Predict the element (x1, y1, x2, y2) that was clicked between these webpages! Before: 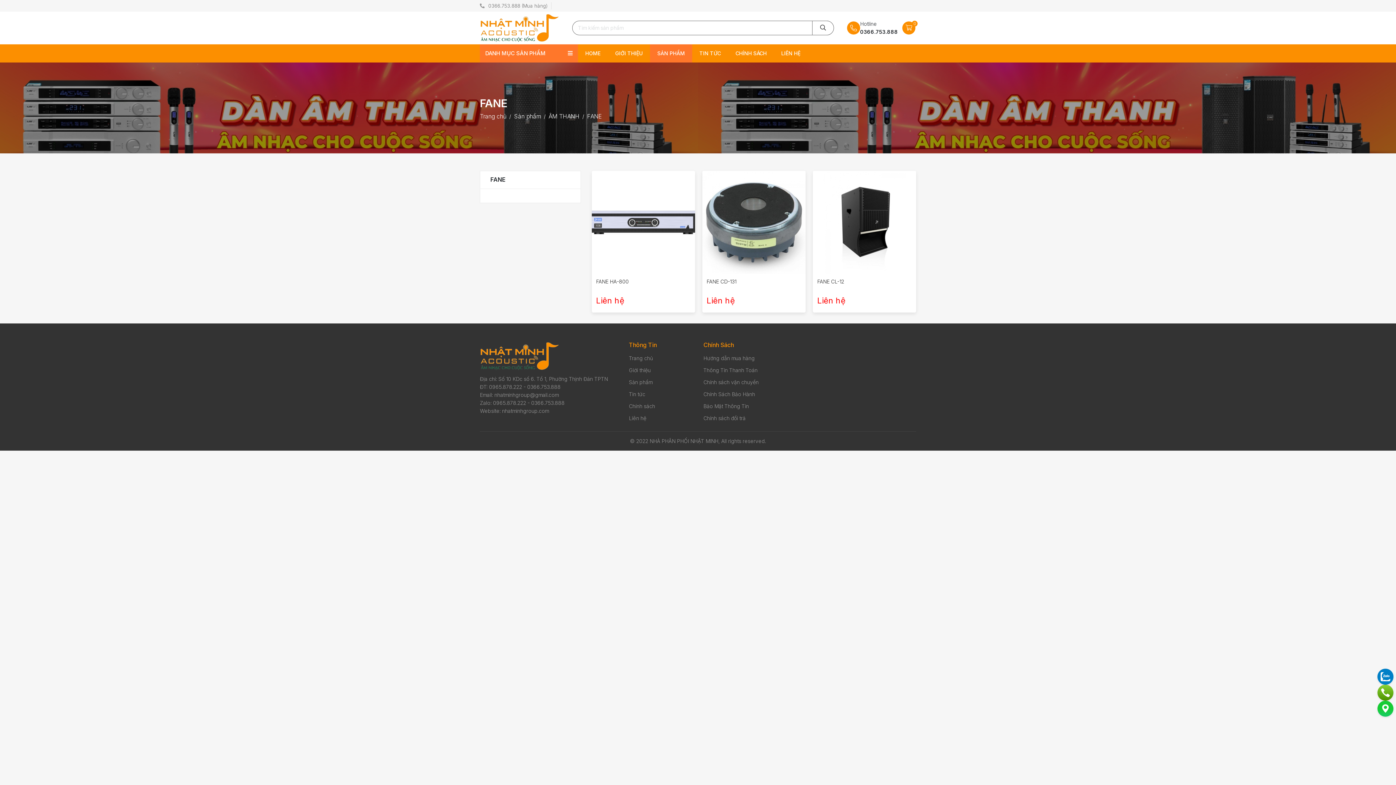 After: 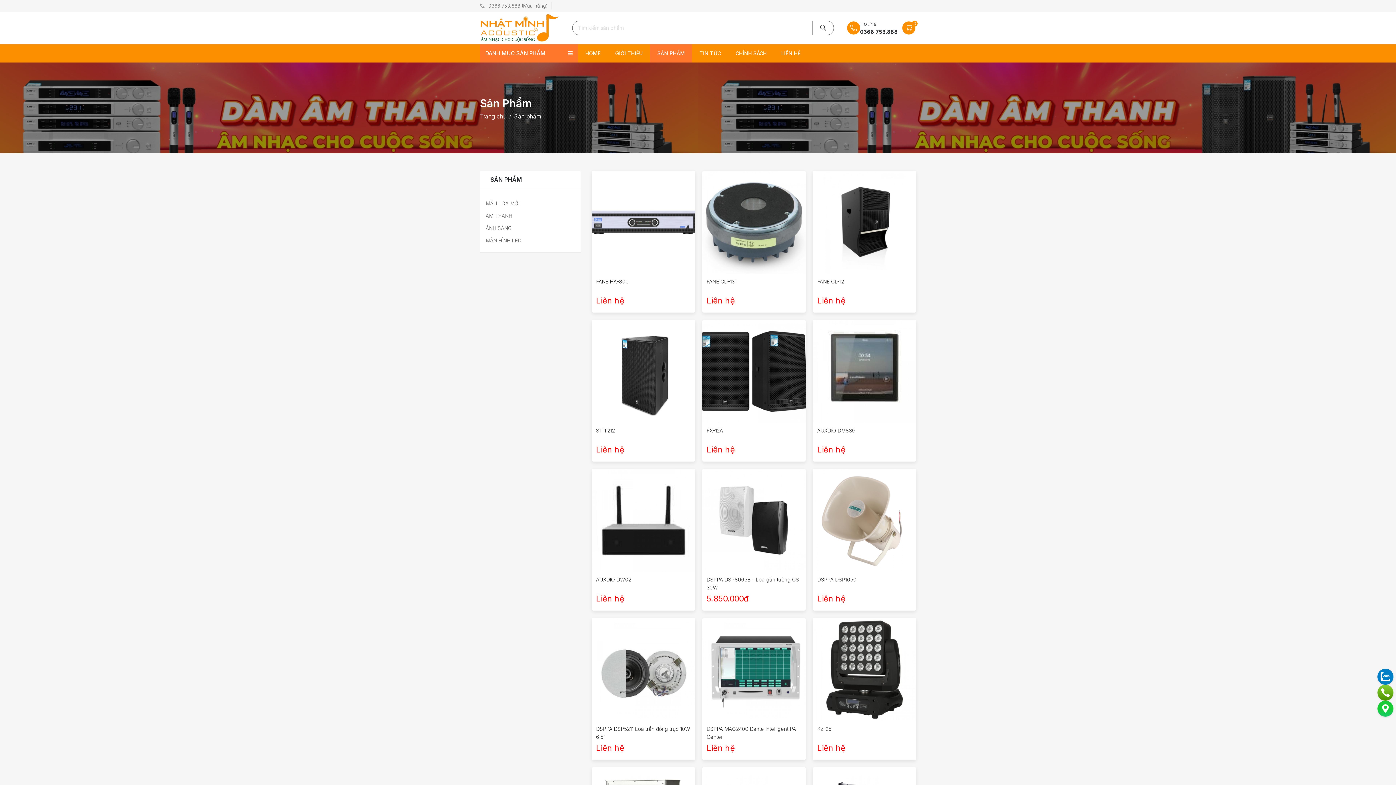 Action: label: Sản phẩm bbox: (514, 112, 541, 120)